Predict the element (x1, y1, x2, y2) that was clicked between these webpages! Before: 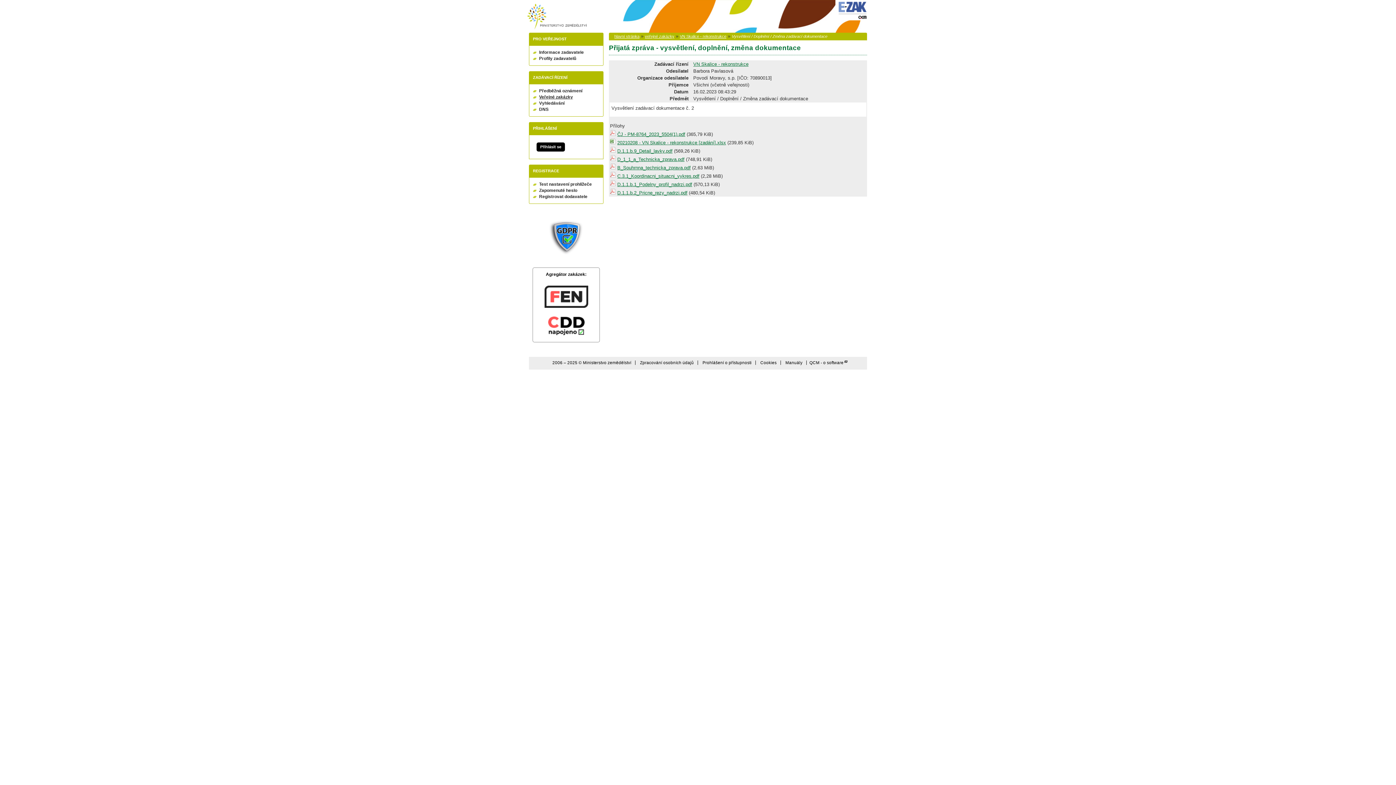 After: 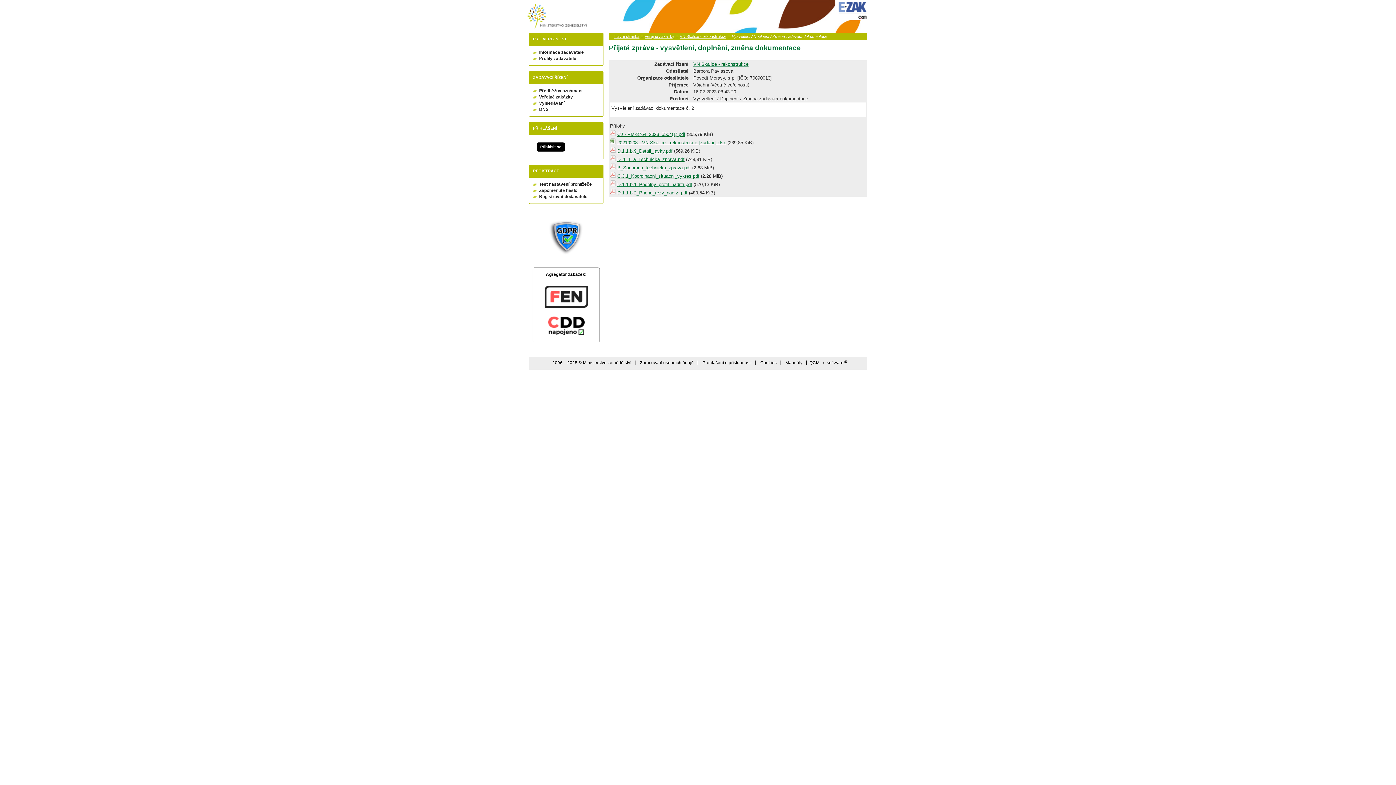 Action: bbox: (610, 190, 616, 195)